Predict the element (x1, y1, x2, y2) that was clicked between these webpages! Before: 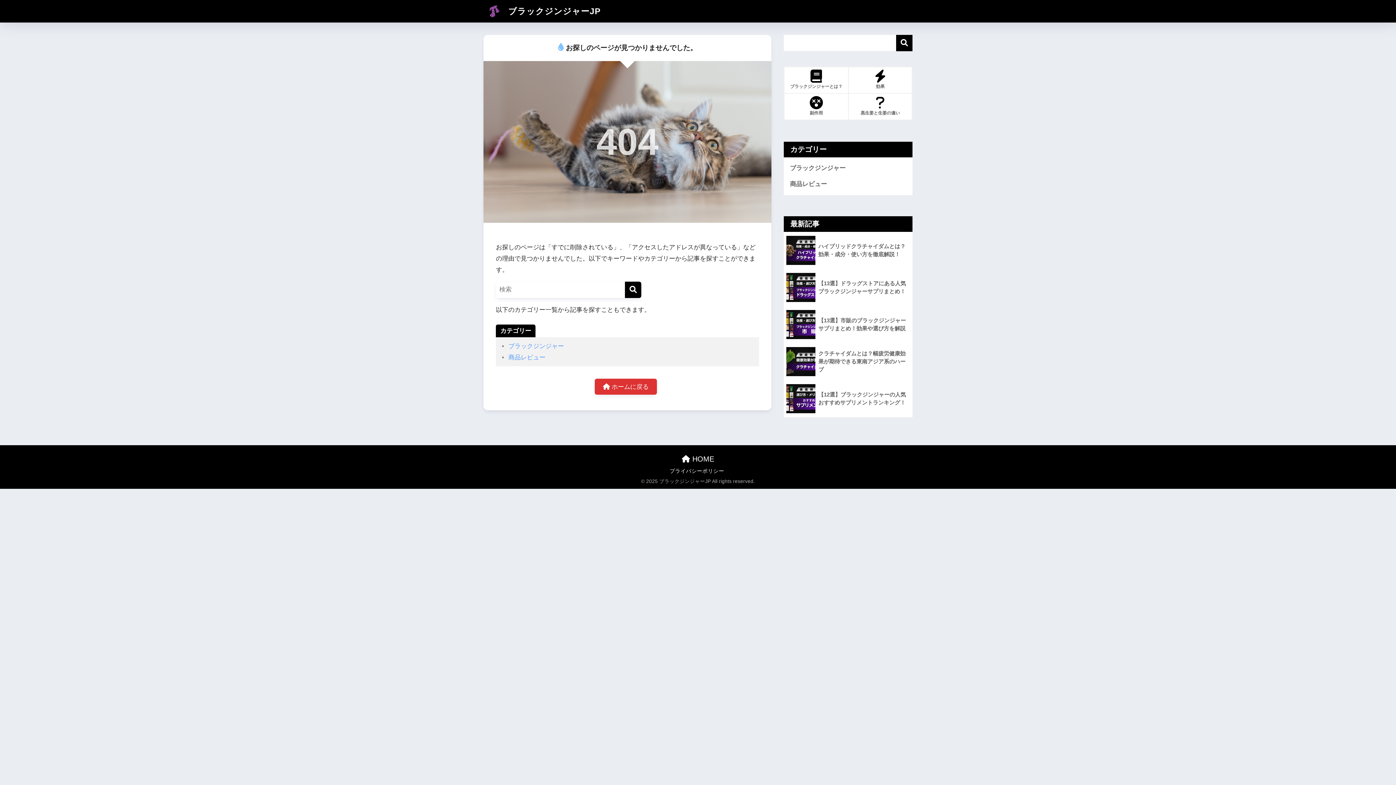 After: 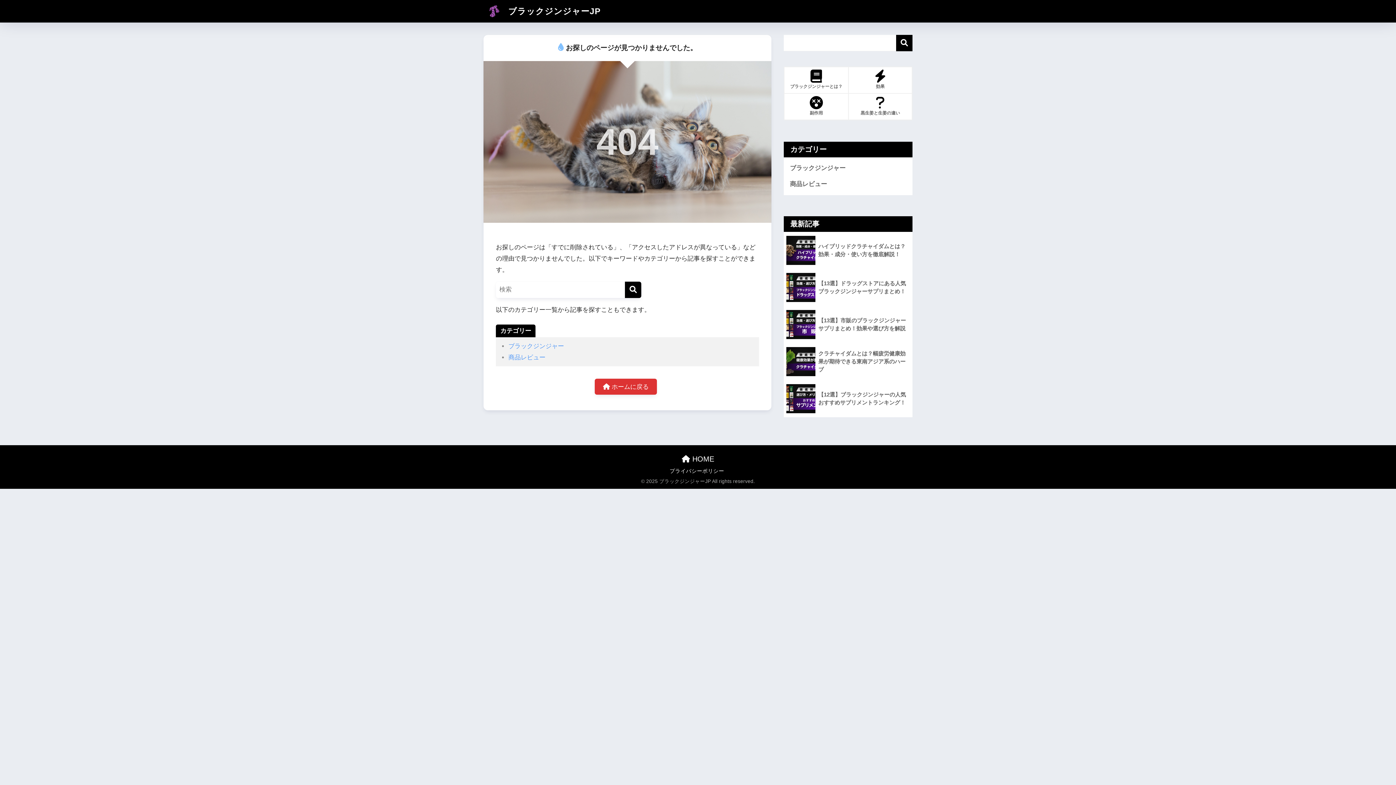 Action: label: 検索 bbox: (896, 34, 912, 51)